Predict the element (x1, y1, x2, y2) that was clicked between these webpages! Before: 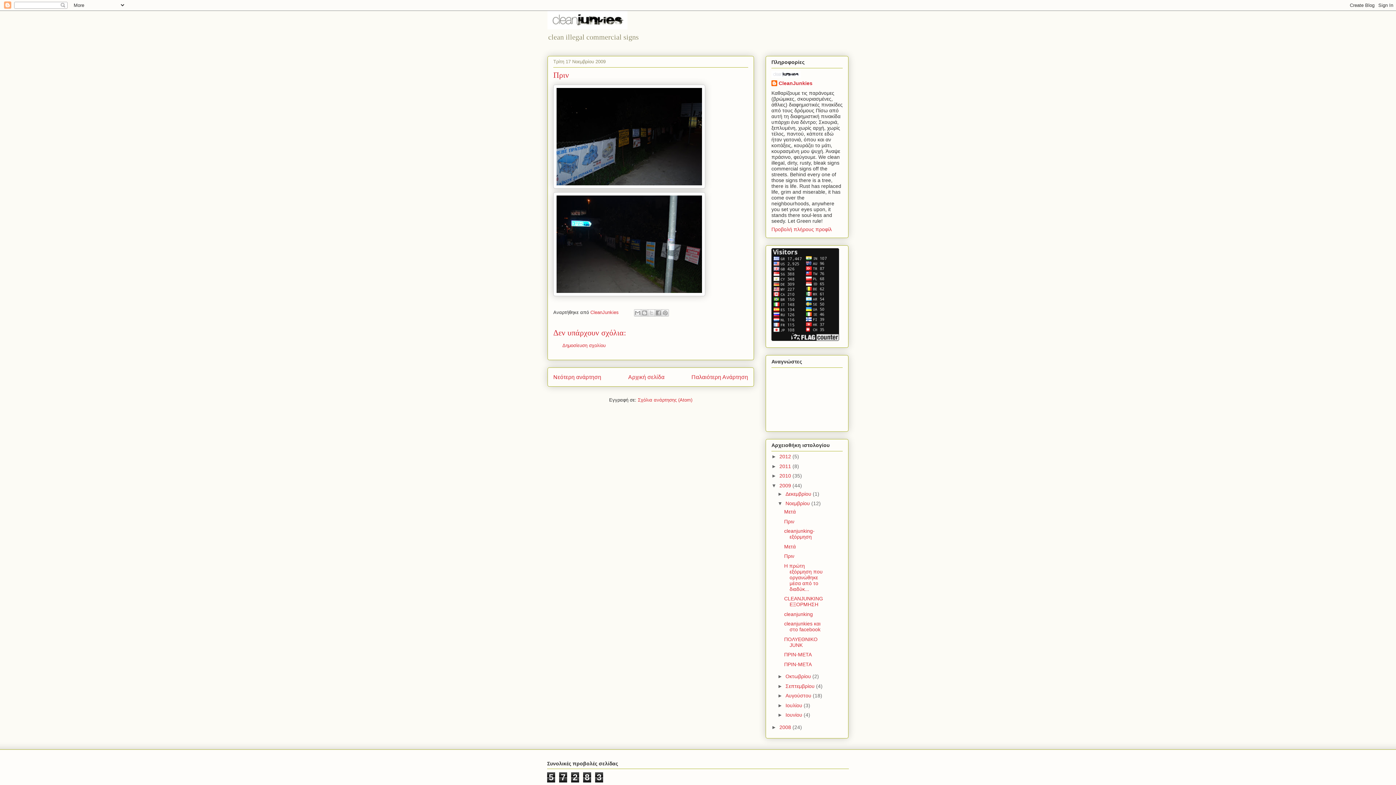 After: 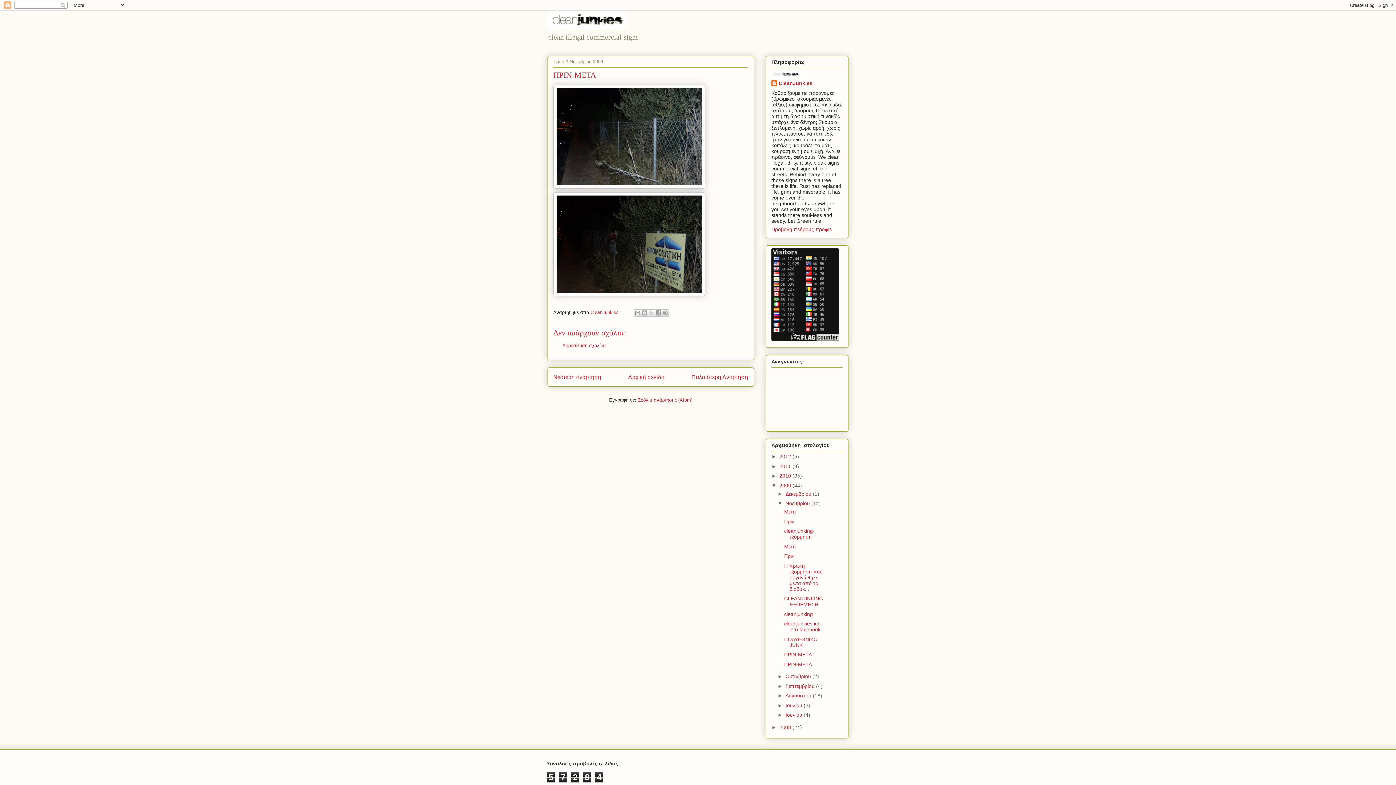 Action: label: ΠΡΙΝ-ΜΕΤΑ bbox: (784, 661, 811, 667)